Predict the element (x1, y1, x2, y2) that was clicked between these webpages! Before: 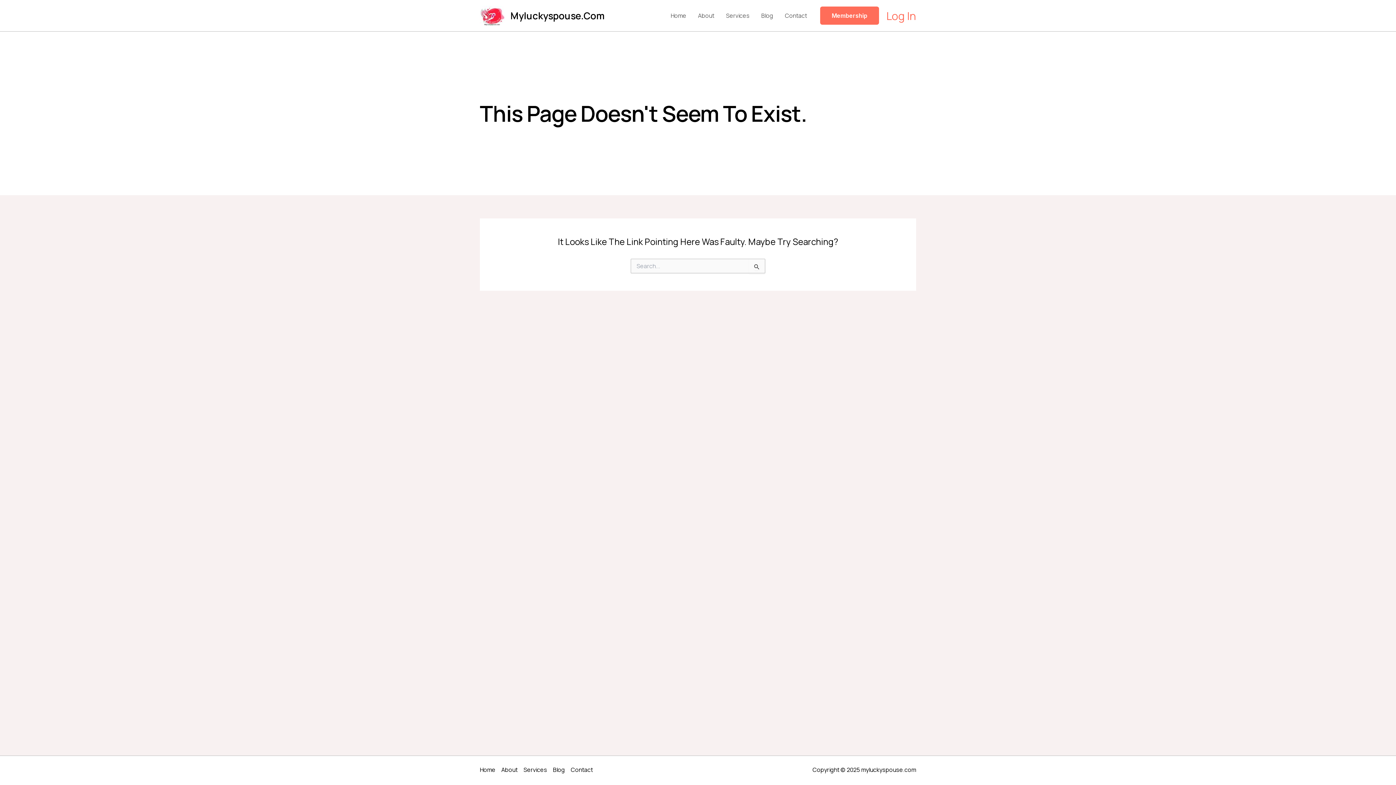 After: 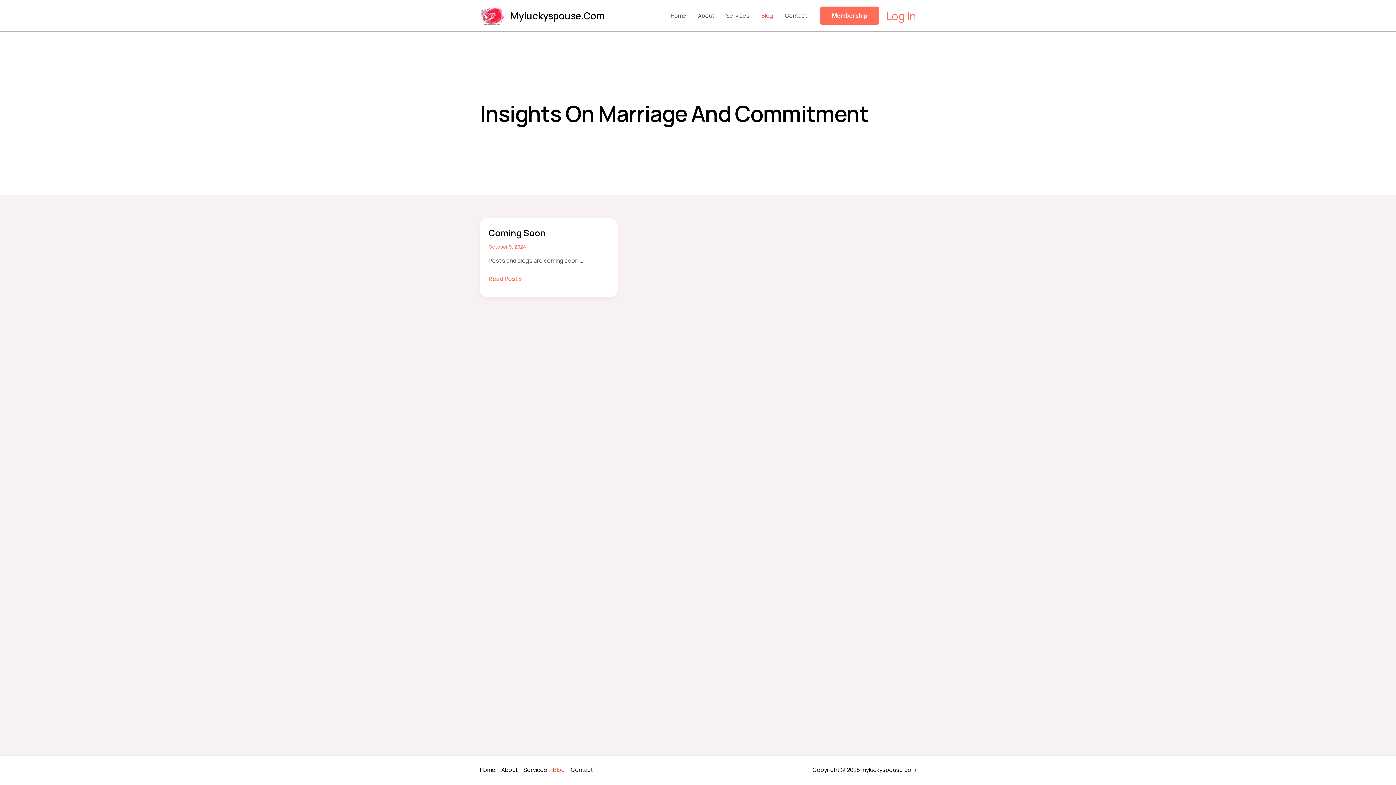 Action: bbox: (755, 1, 779, 30) label: Blog